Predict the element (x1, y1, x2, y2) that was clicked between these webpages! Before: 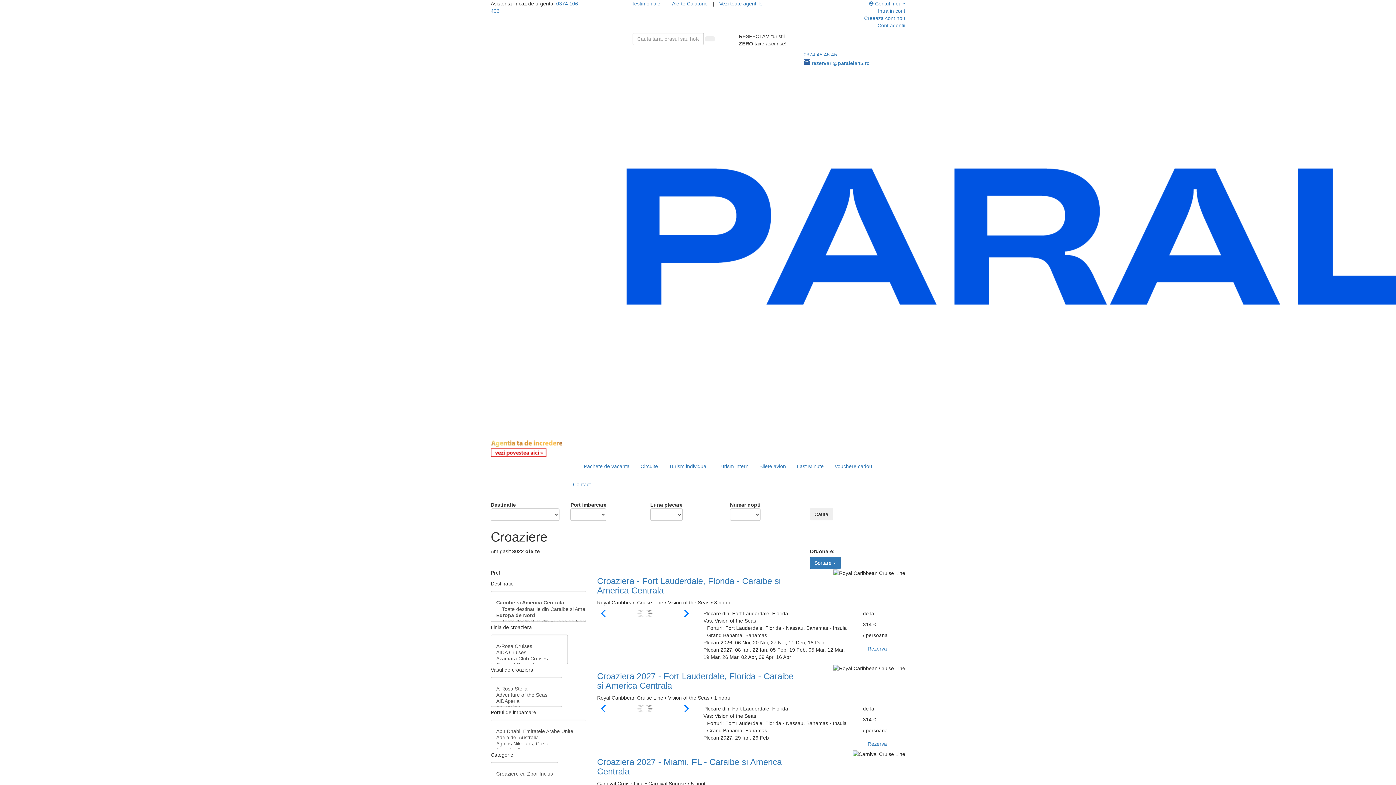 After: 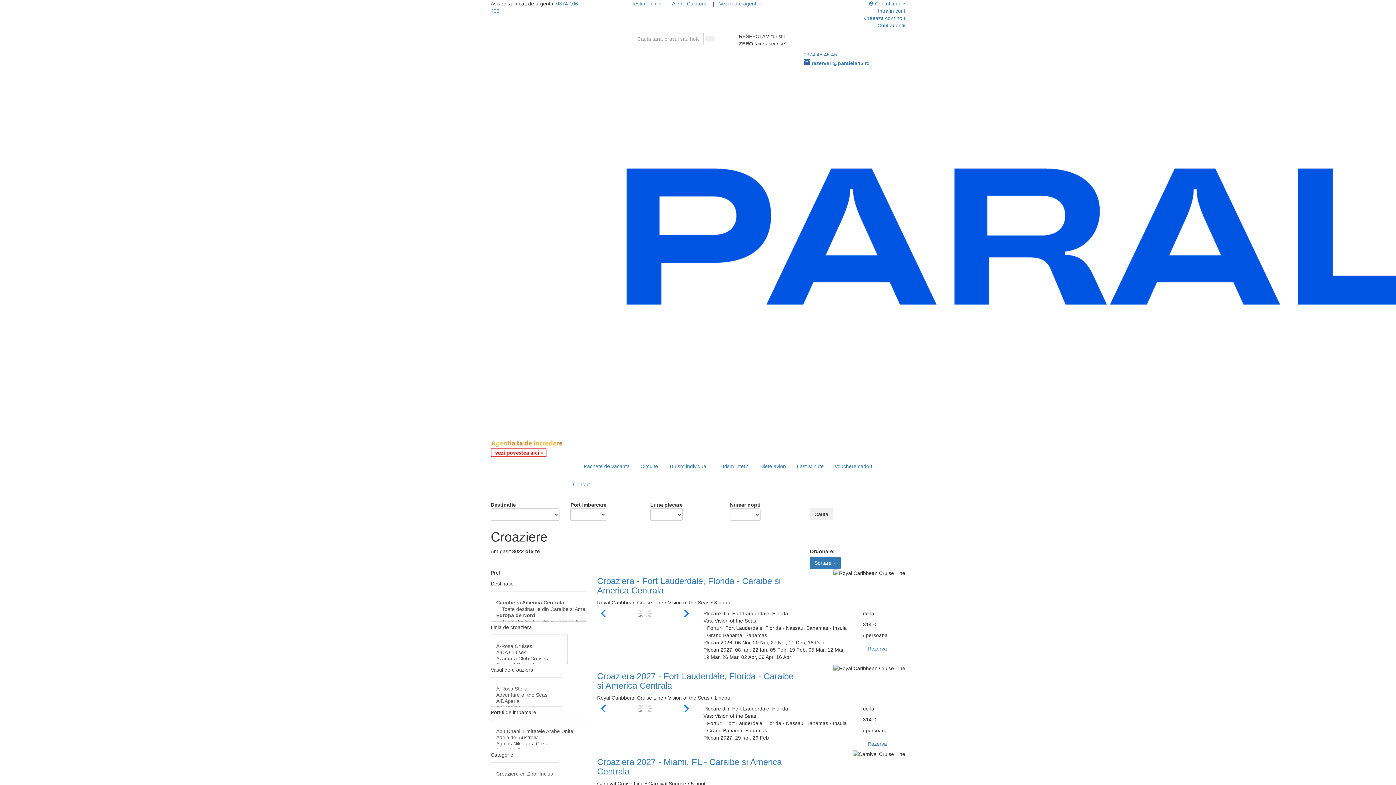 Action: label:  Contul meu  bbox: (869, 0, 905, 6)